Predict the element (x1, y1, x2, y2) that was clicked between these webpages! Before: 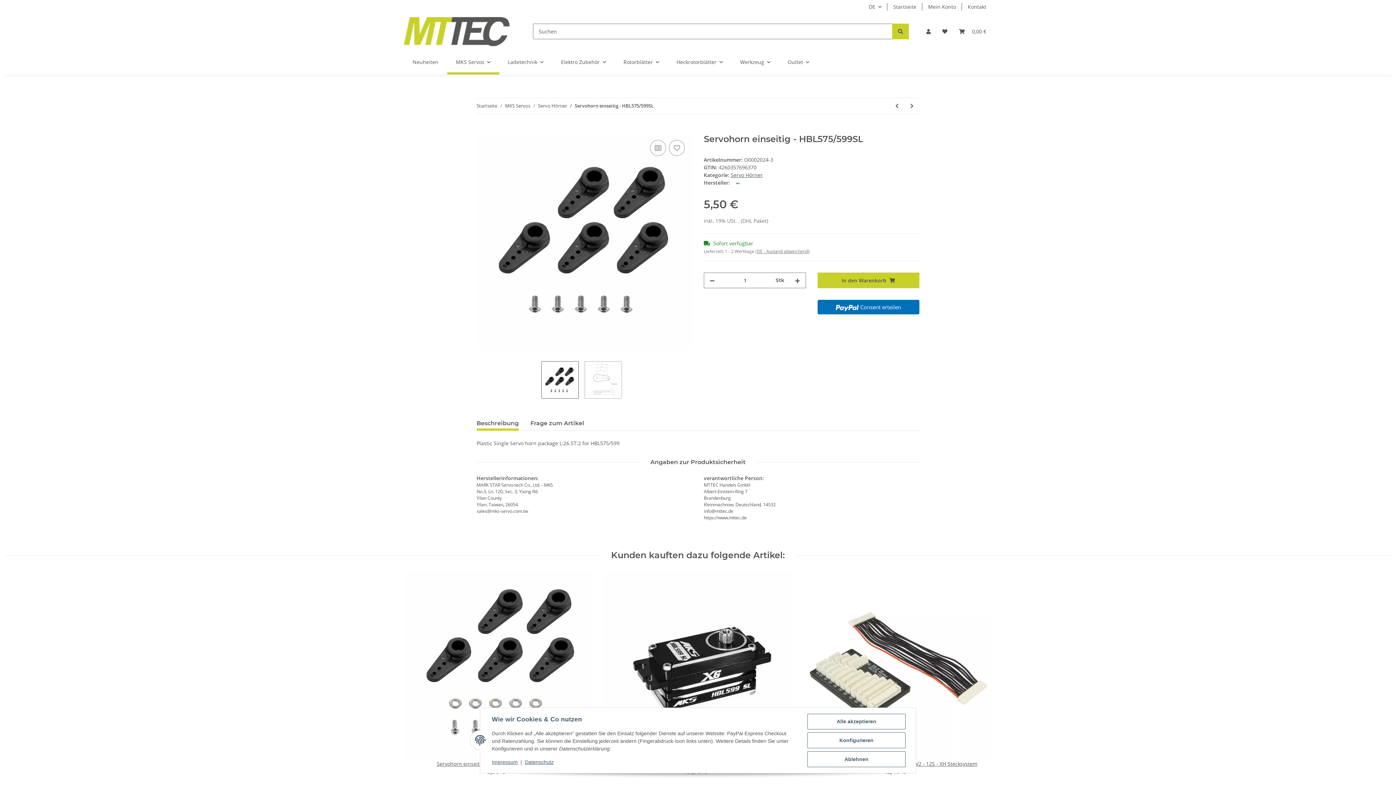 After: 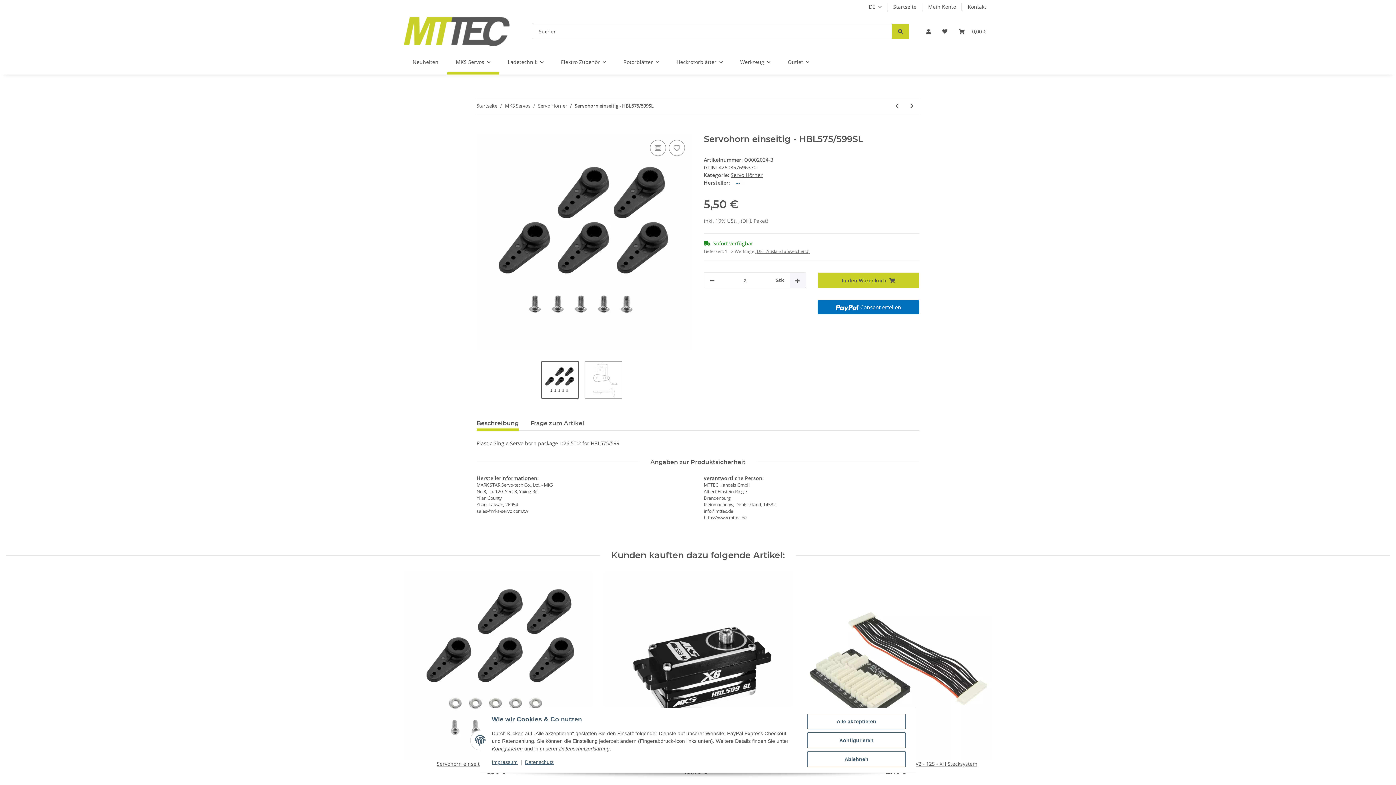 Action: label: Menge erhöhen bbox: (789, 273, 805, 288)